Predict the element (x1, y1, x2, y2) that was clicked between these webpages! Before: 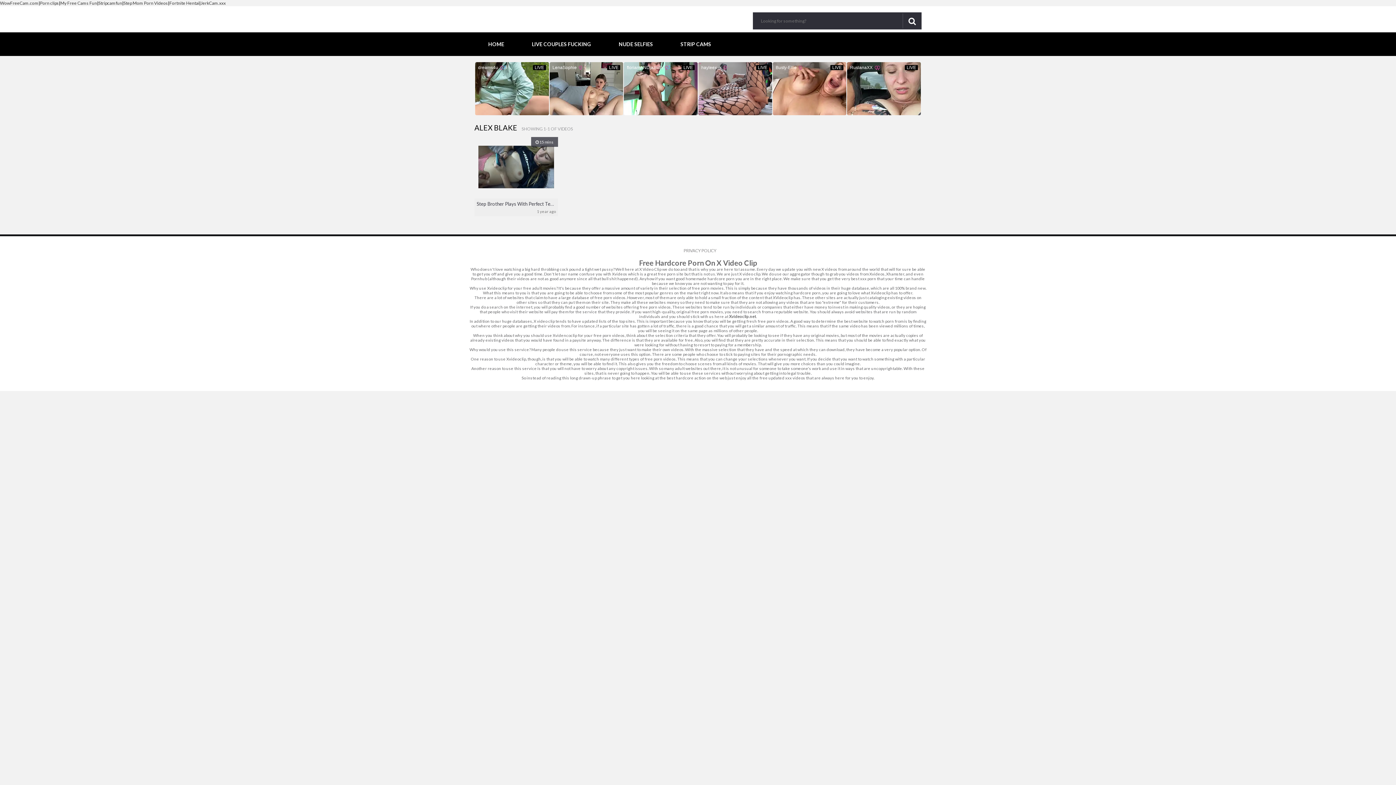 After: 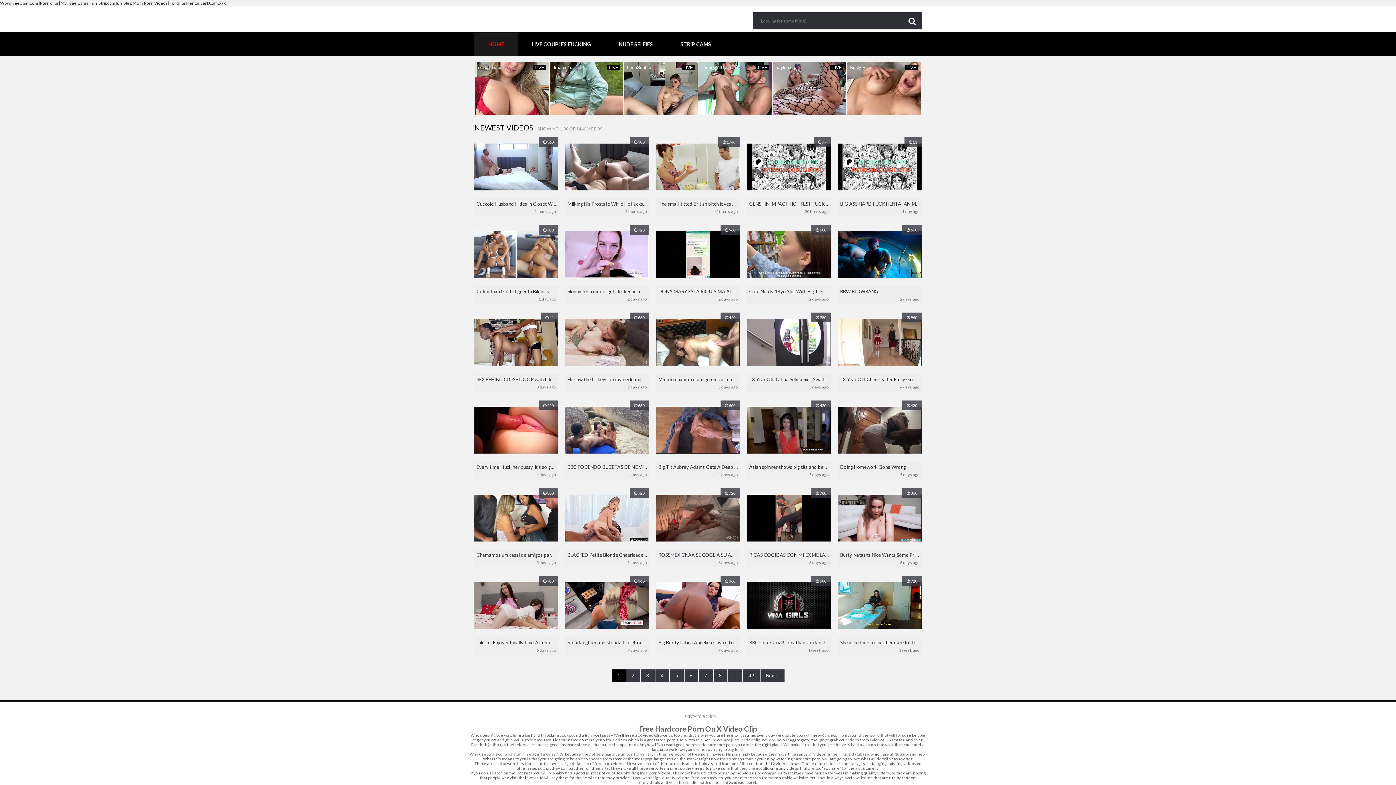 Action: label: HOME bbox: (474, 32, 518, 56)